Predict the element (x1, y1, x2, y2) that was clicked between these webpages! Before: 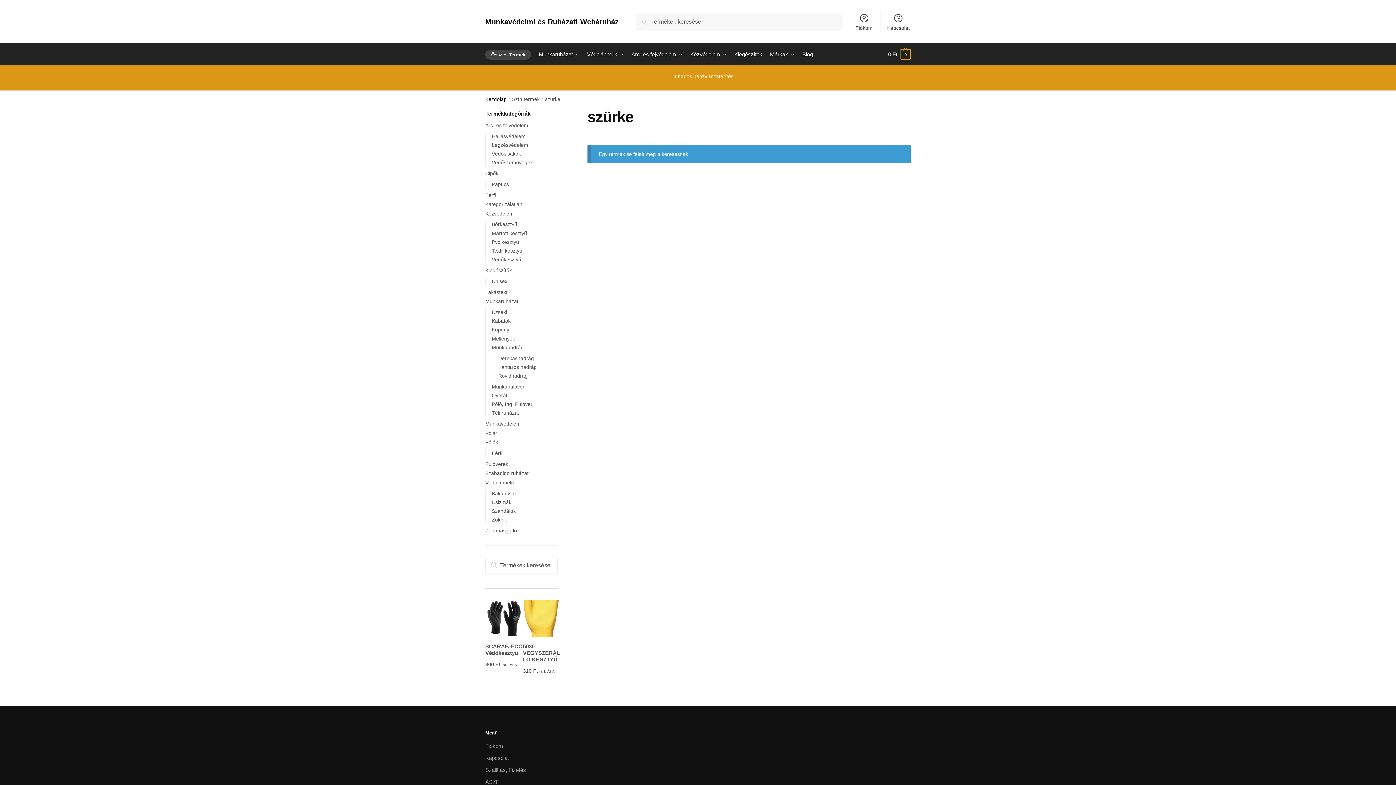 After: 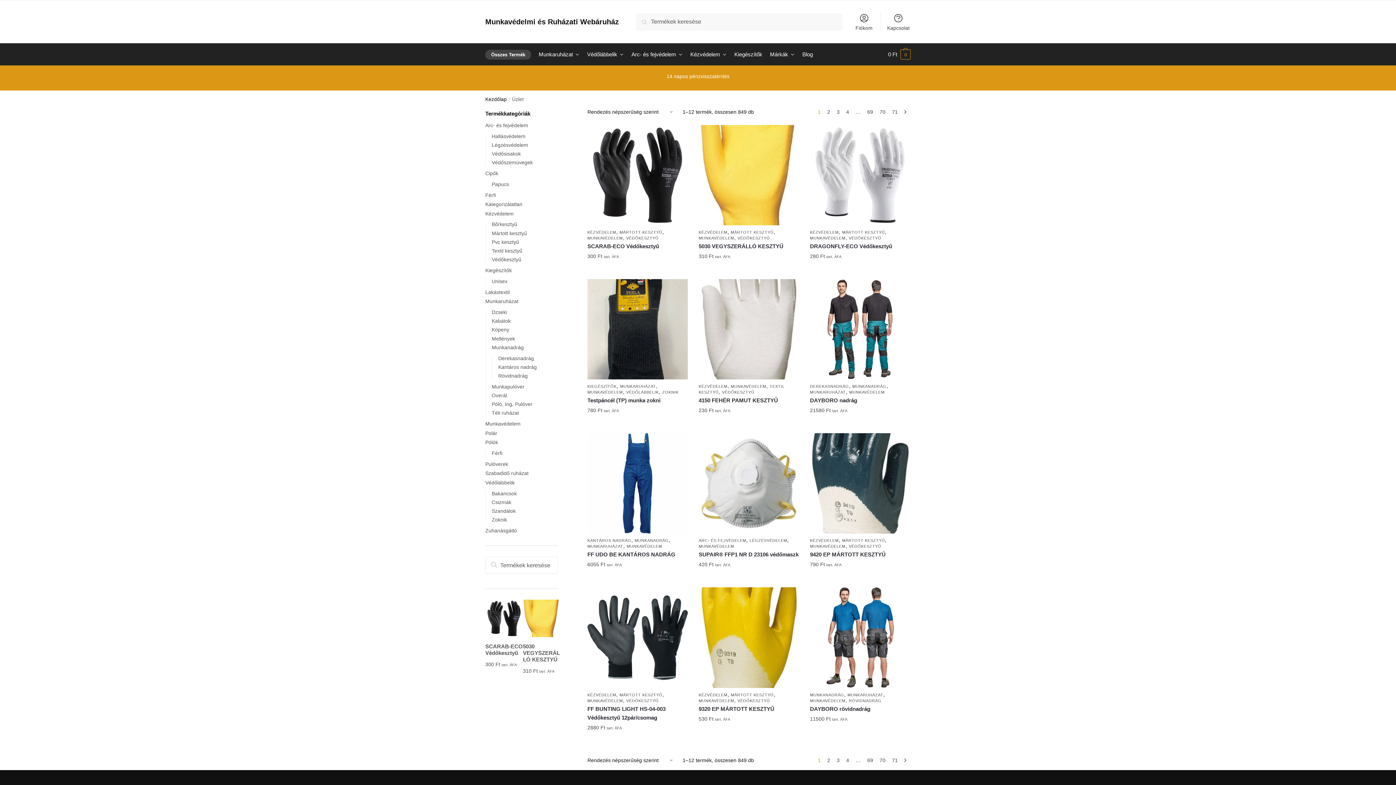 Action: label: Márkák bbox: (767, 43, 797, 65)